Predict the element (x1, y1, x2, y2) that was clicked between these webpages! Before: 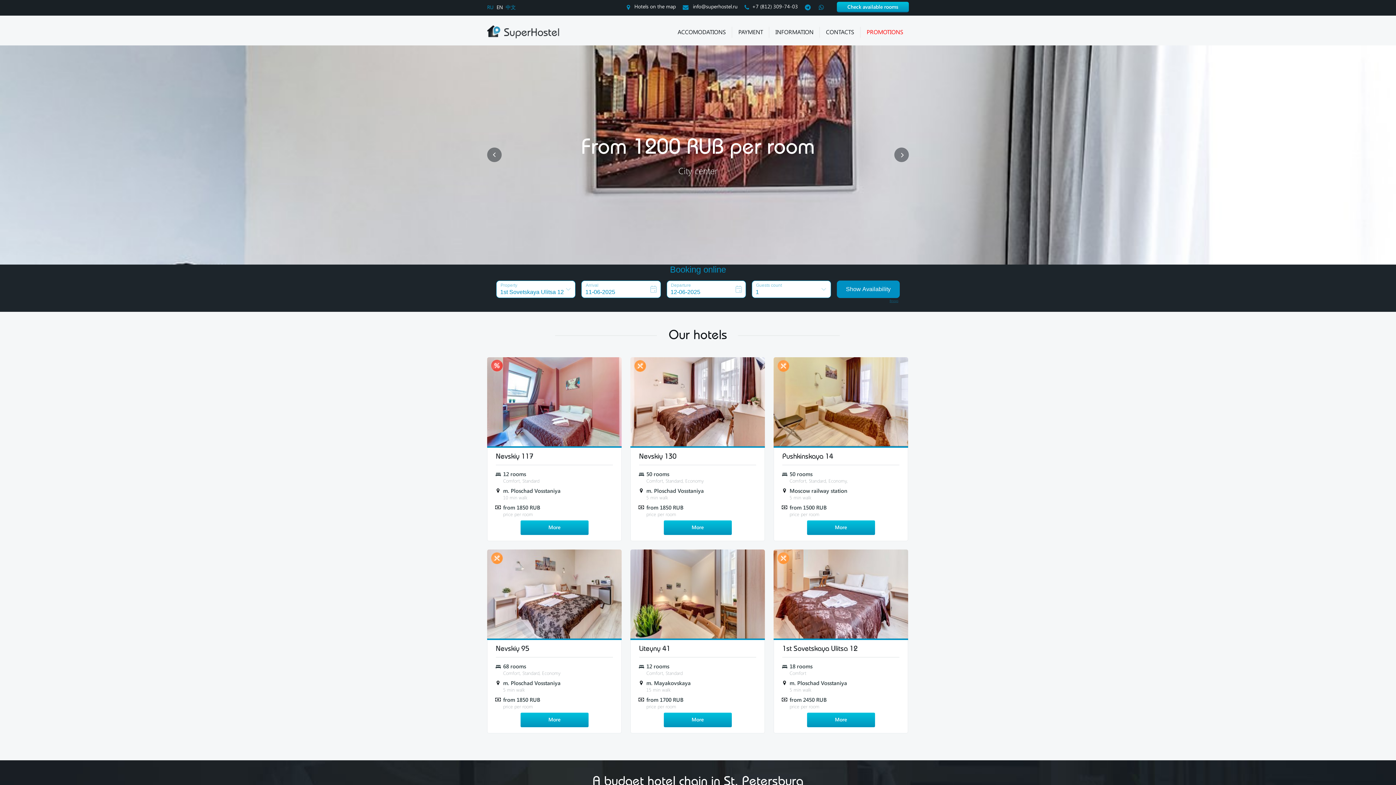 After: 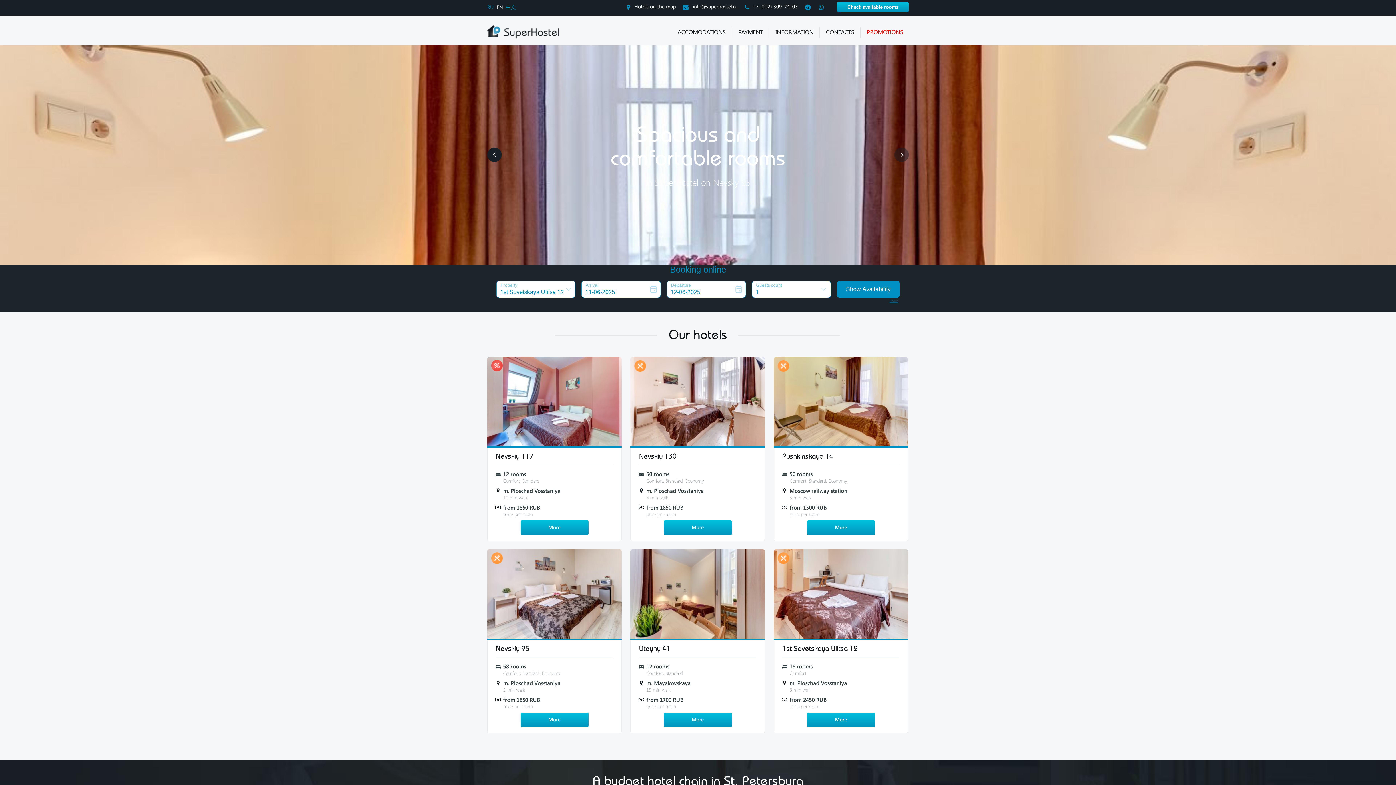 Action: bbox: (487, 147, 501, 162)